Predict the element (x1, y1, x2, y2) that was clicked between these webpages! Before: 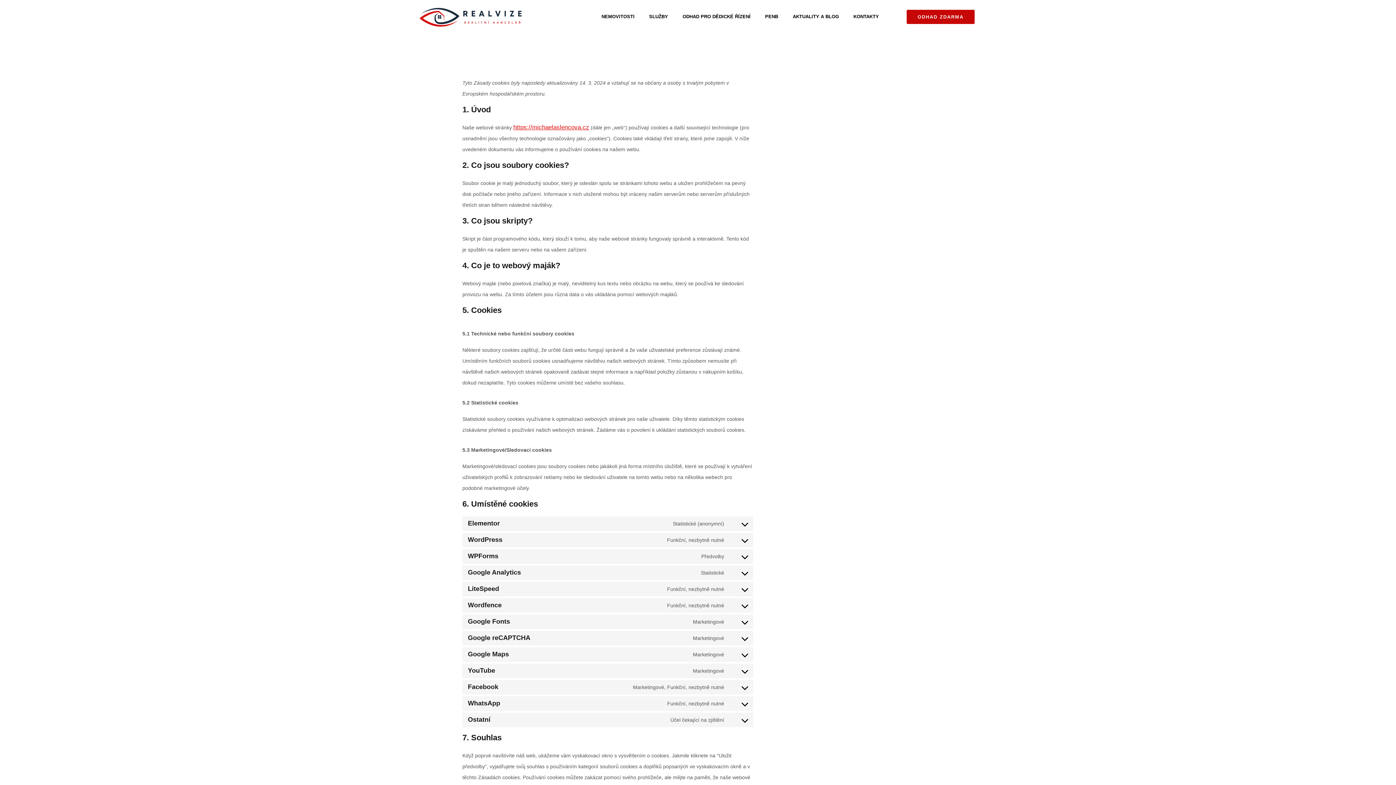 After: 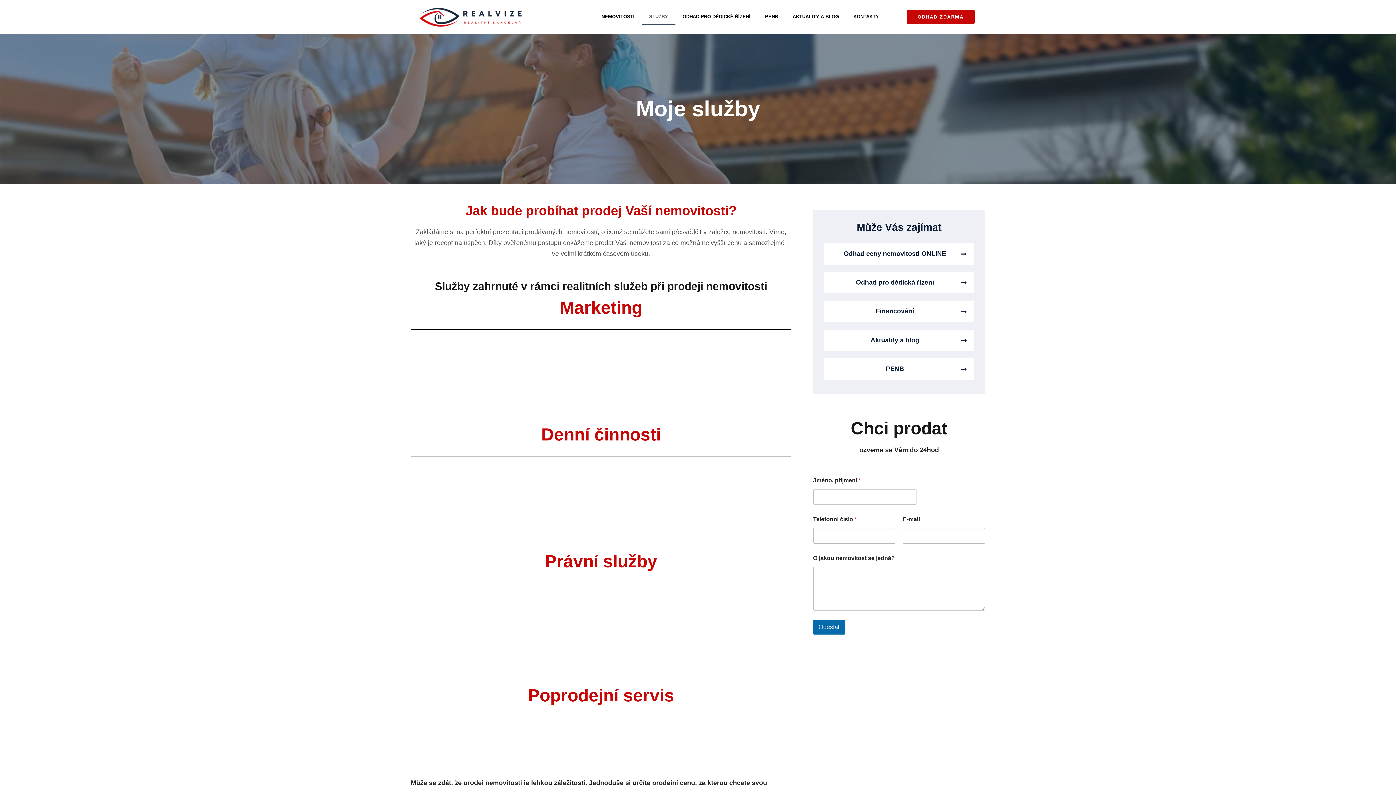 Action: bbox: (642, 8, 675, 25) label: SLUŽBY